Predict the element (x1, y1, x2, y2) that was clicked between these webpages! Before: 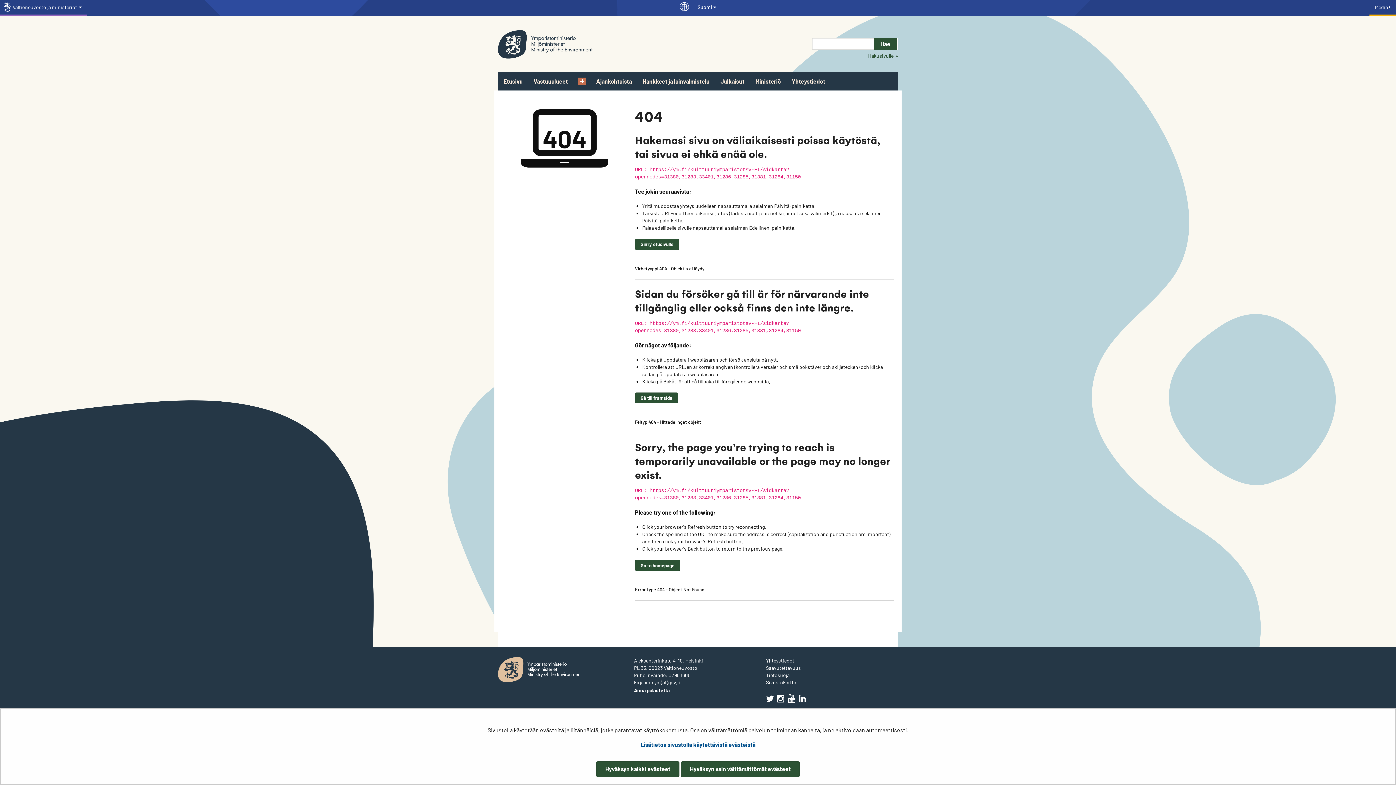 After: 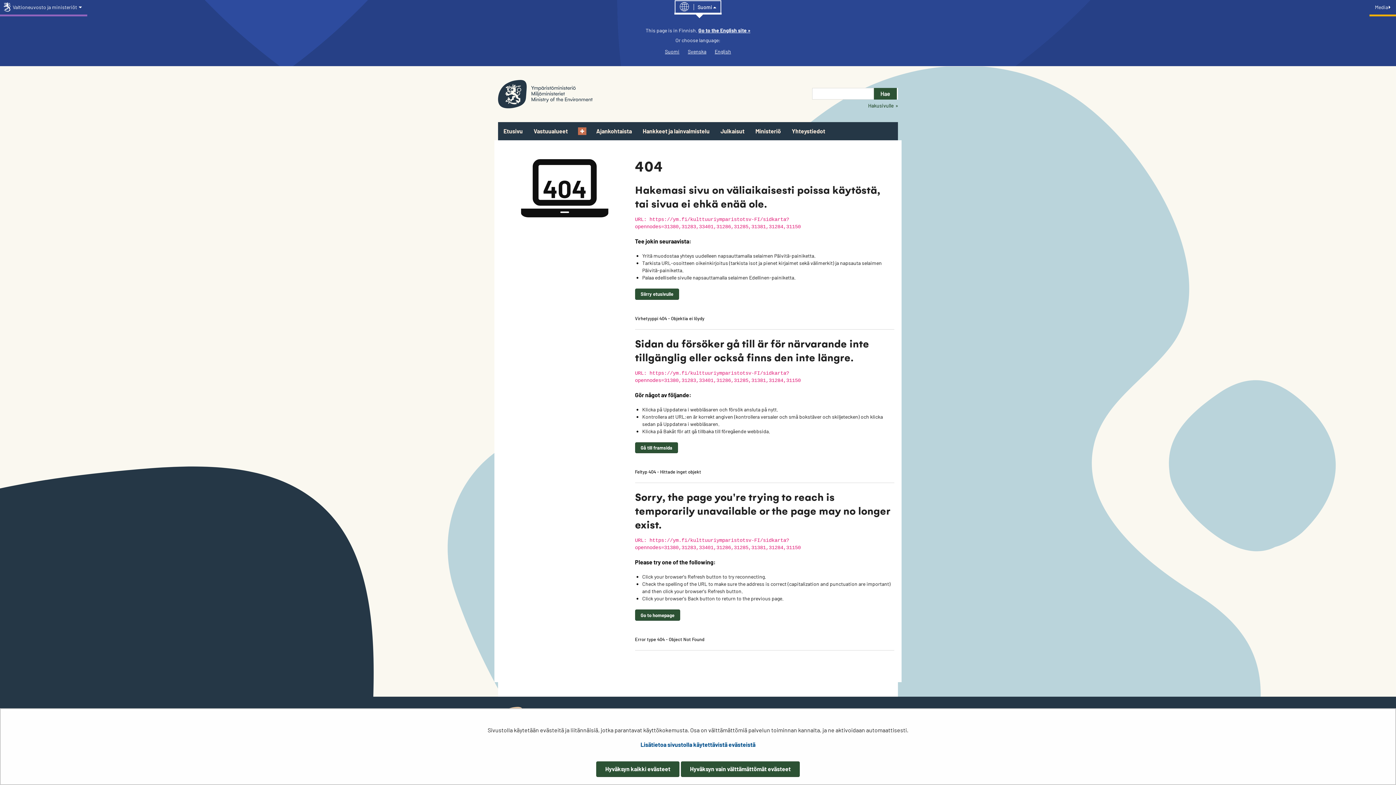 Action: bbox: (674, 0, 721, 14) label: Valitse kieli
 Suomi 